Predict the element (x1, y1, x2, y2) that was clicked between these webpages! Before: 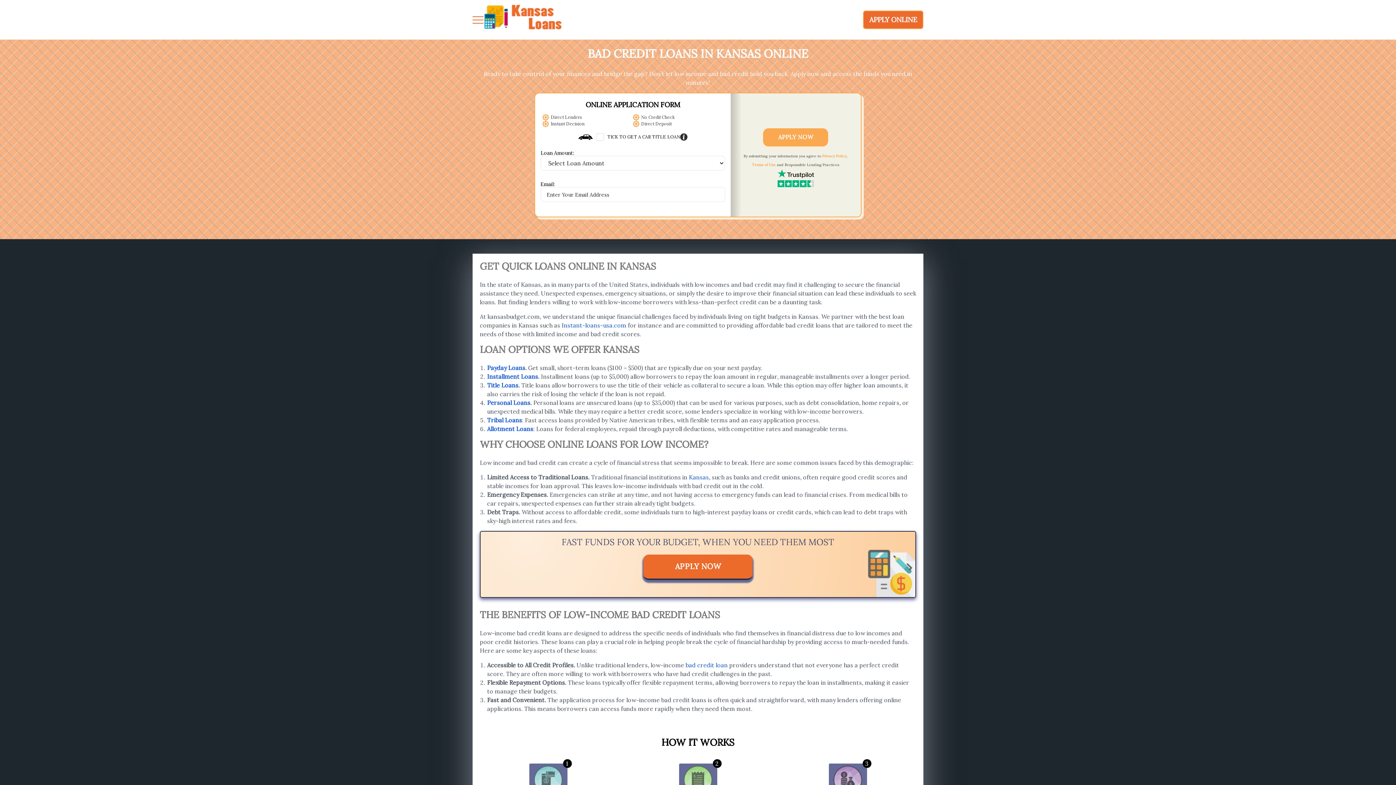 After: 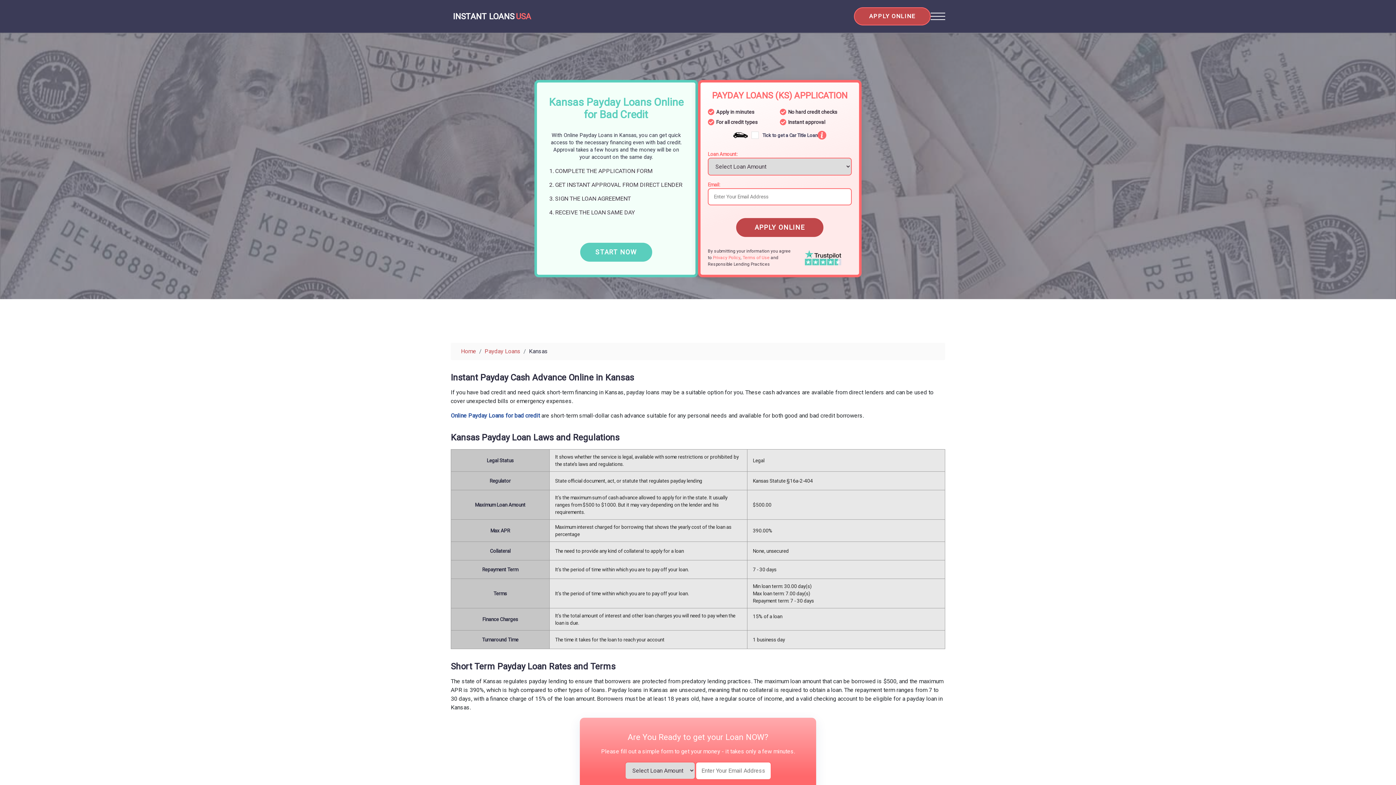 Action: label: Instant-loans-usa.com bbox: (561, 321, 626, 329)